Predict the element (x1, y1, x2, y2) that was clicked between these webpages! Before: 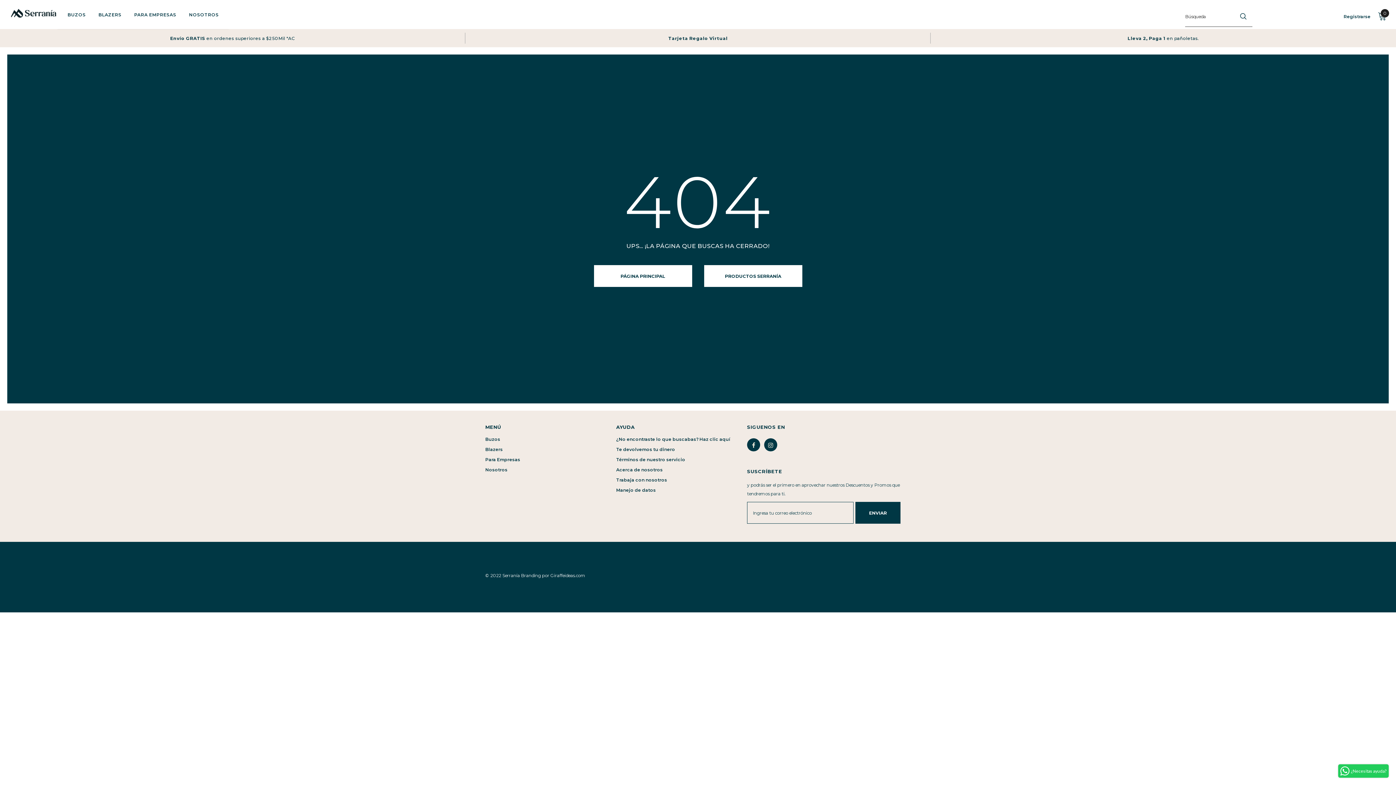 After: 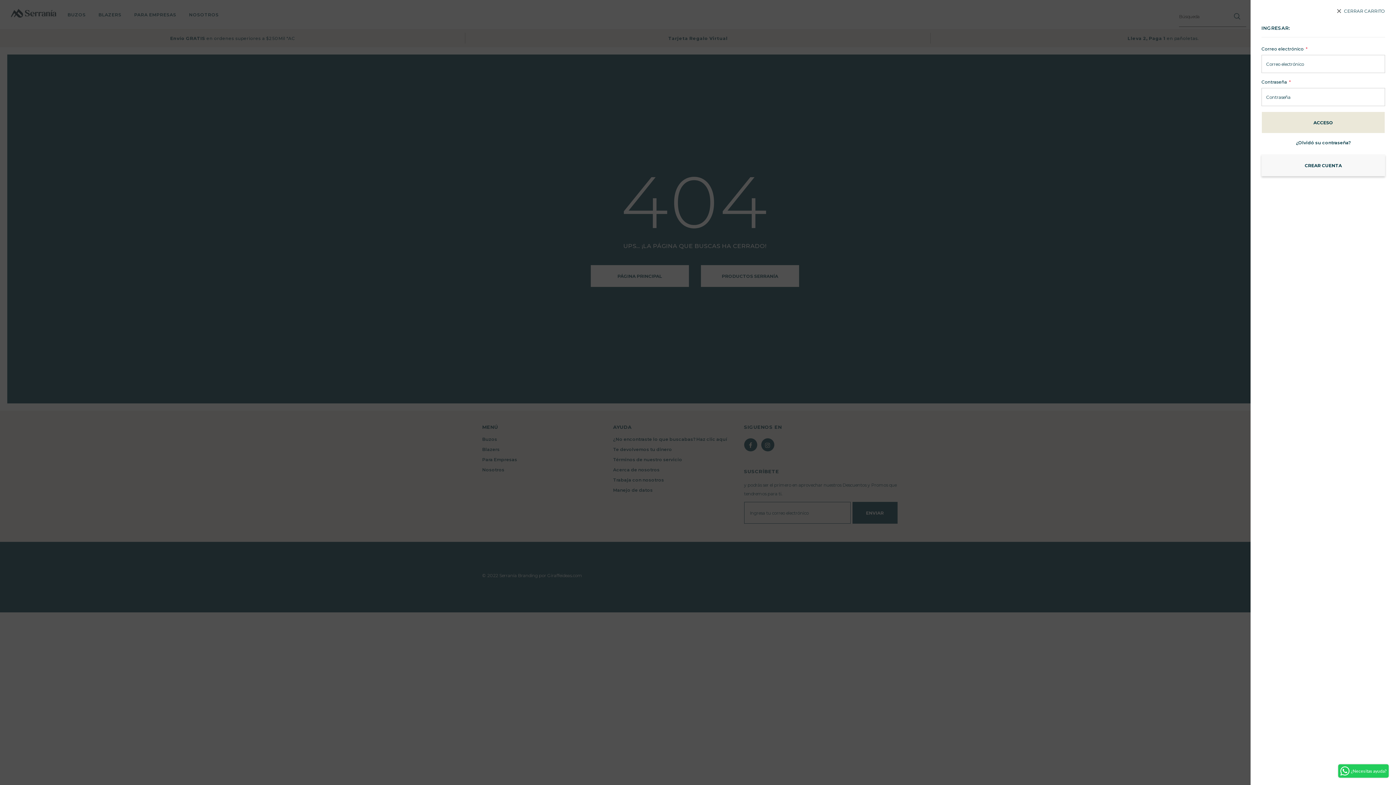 Action: label: Registrarse bbox: (1344, 10, 1370, 21)